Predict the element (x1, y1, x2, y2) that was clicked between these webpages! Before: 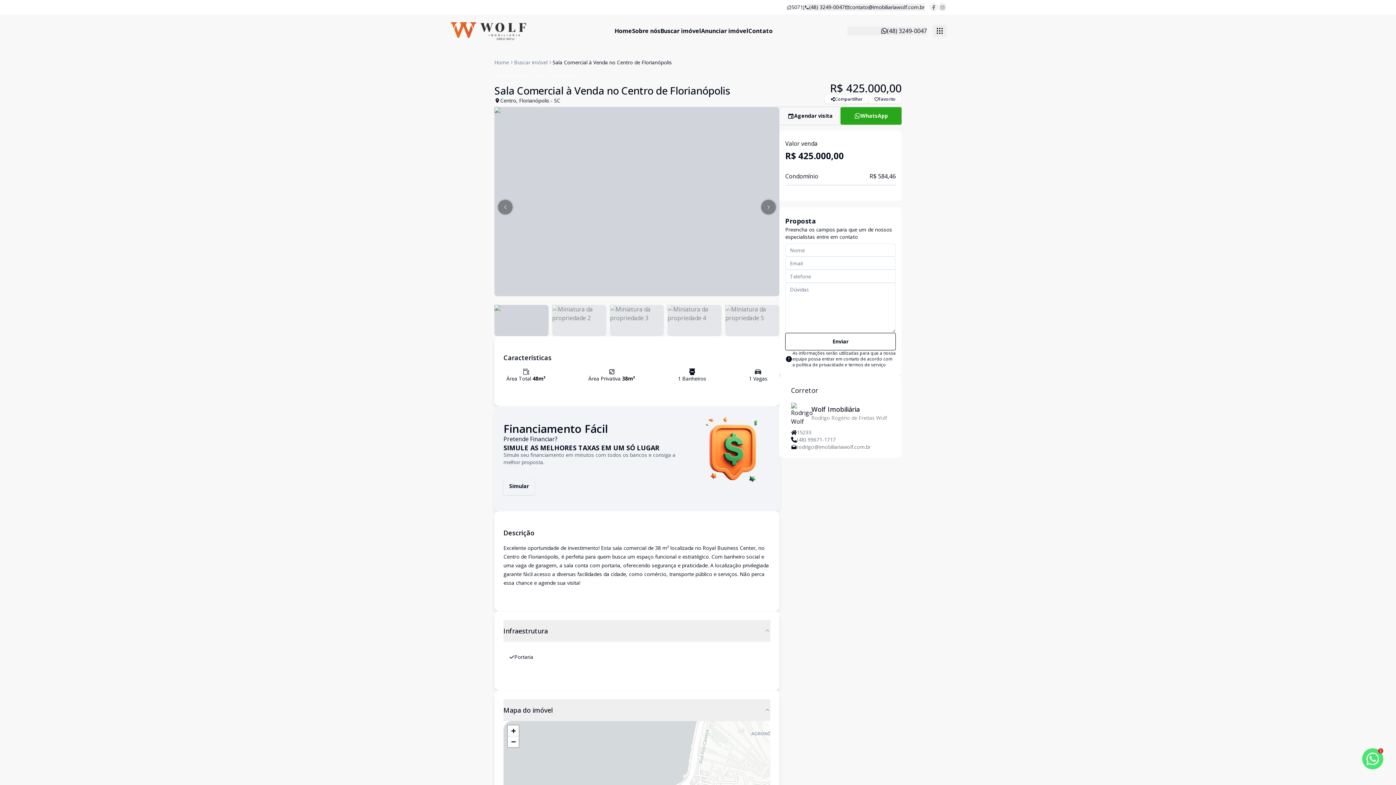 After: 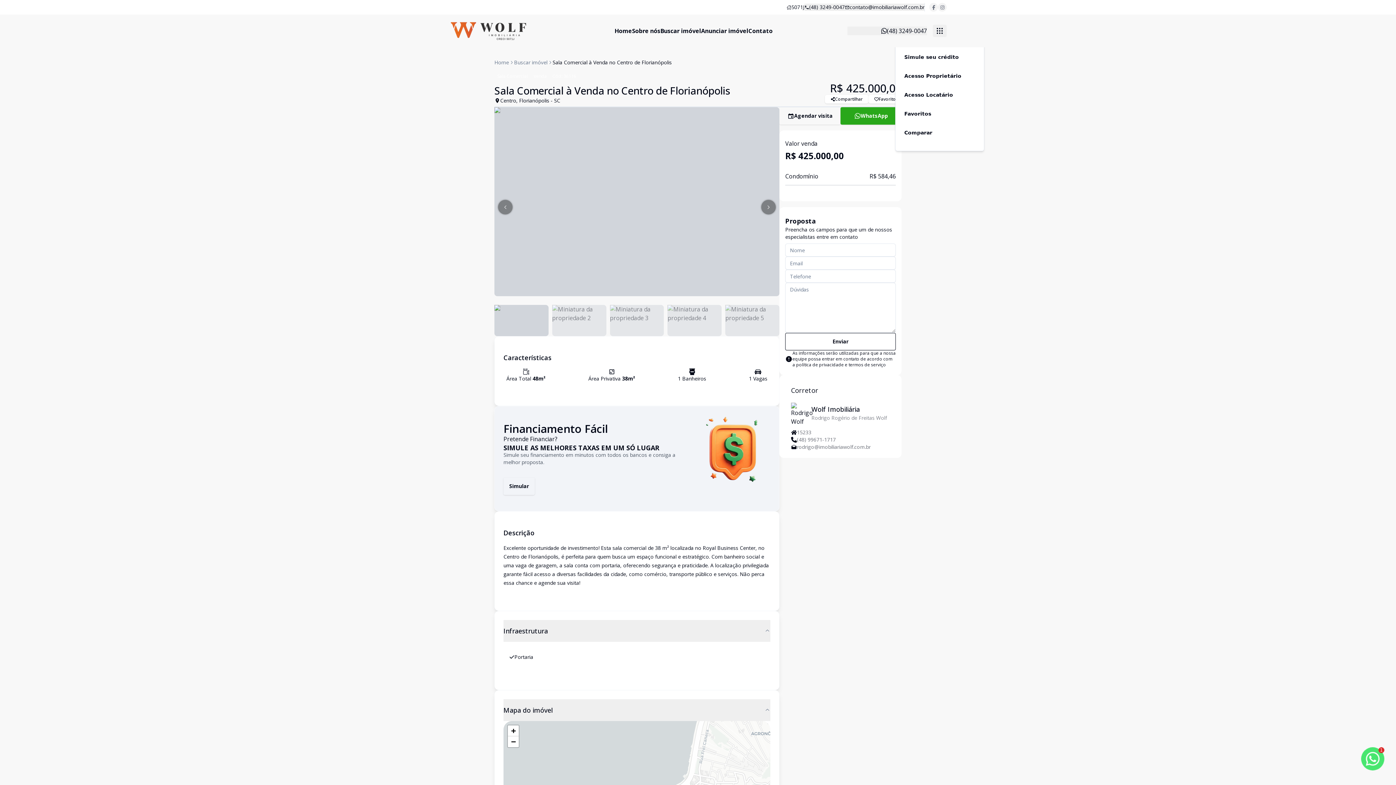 Action: bbox: (933, 10, 946, 22) label: submenu